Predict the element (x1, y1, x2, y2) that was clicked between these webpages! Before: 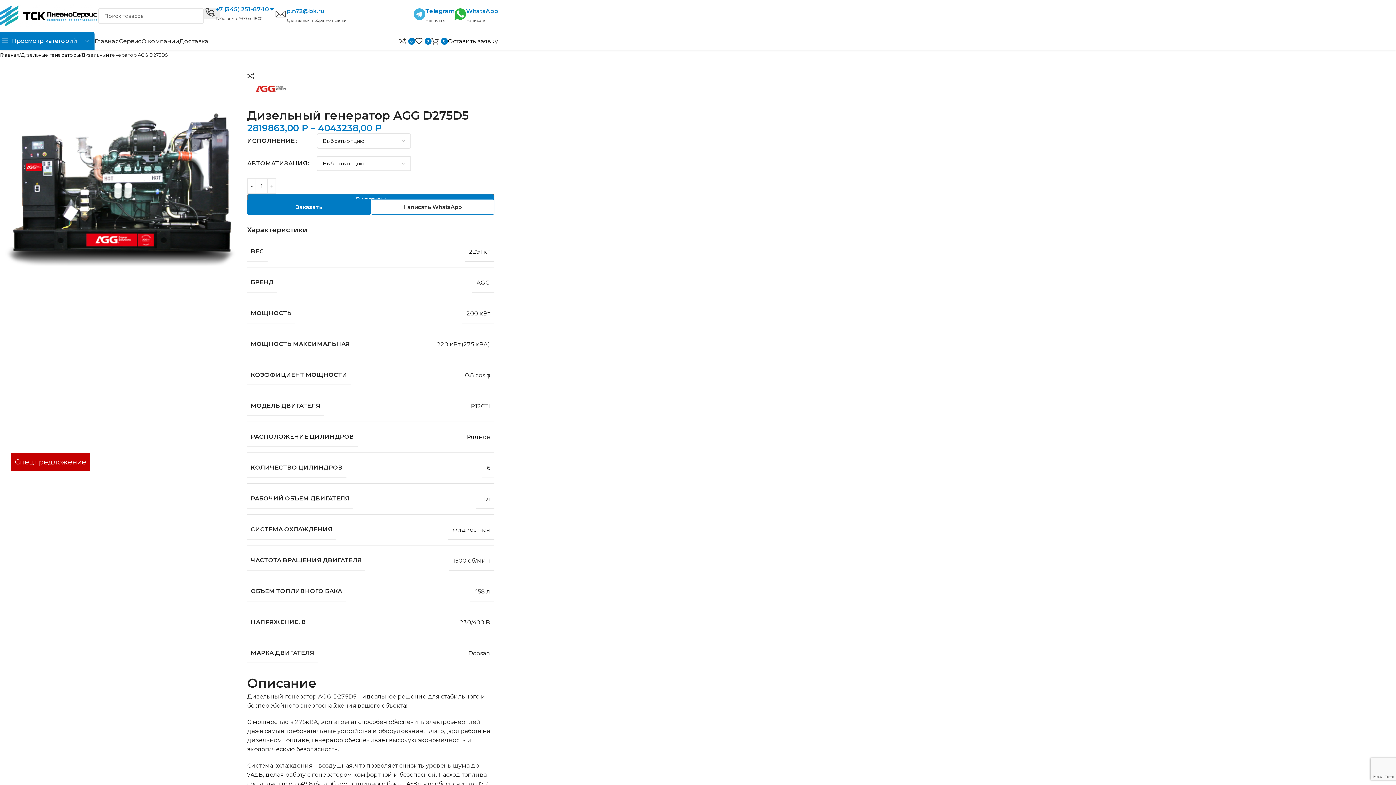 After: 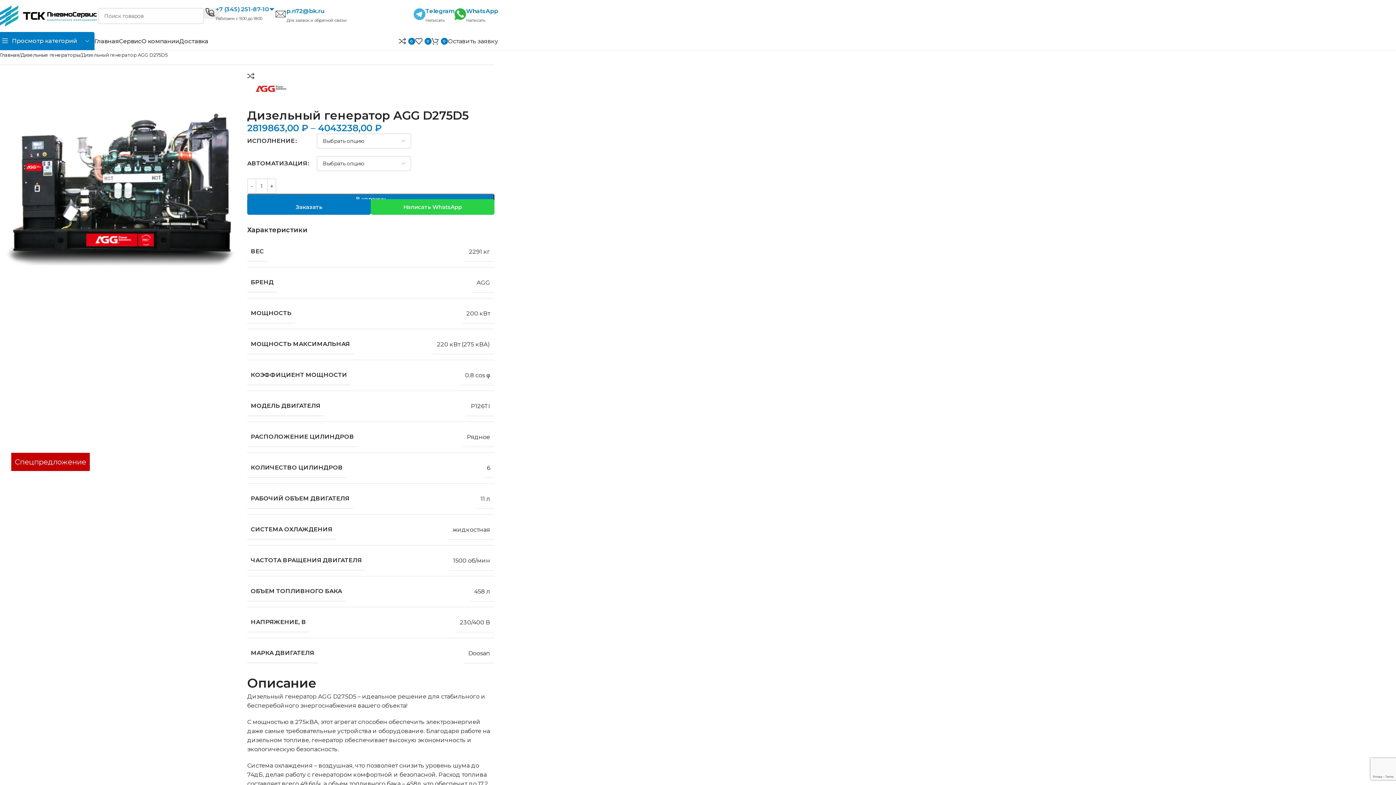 Action: bbox: (370, 199, 494, 214) label: Написать WhatsApp